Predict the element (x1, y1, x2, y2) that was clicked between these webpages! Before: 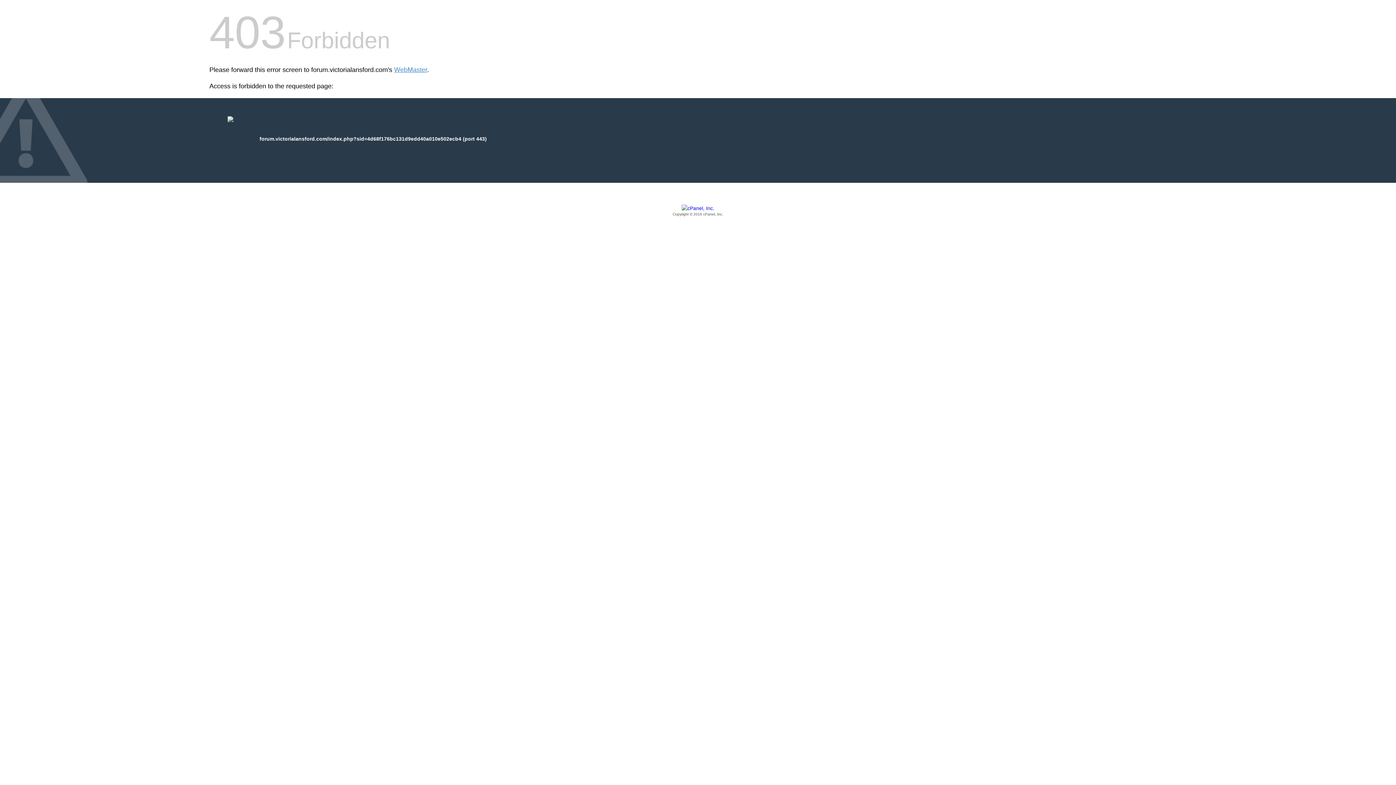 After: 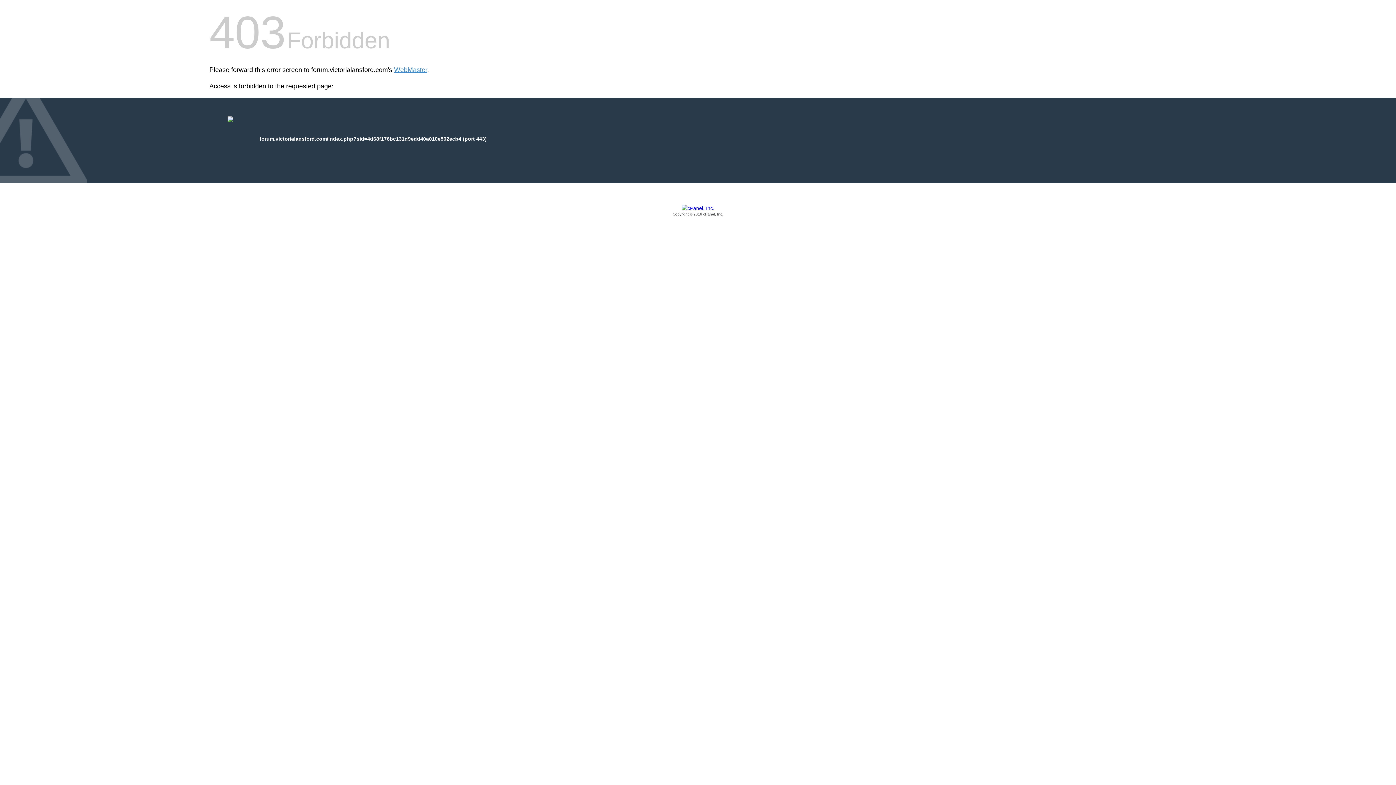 Action: bbox: (209, 205, 1186, 217) label: Copyright © 2016 cPanel, Inc.